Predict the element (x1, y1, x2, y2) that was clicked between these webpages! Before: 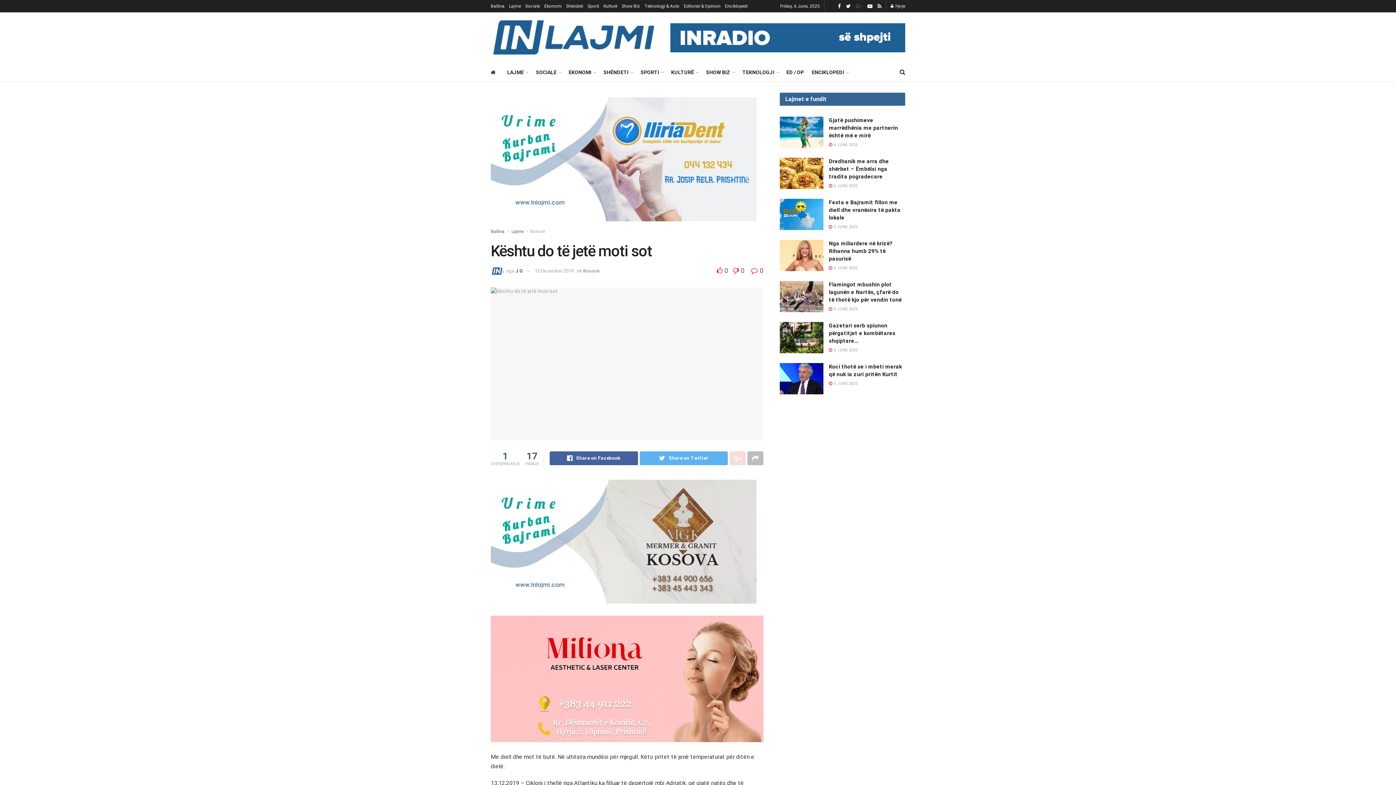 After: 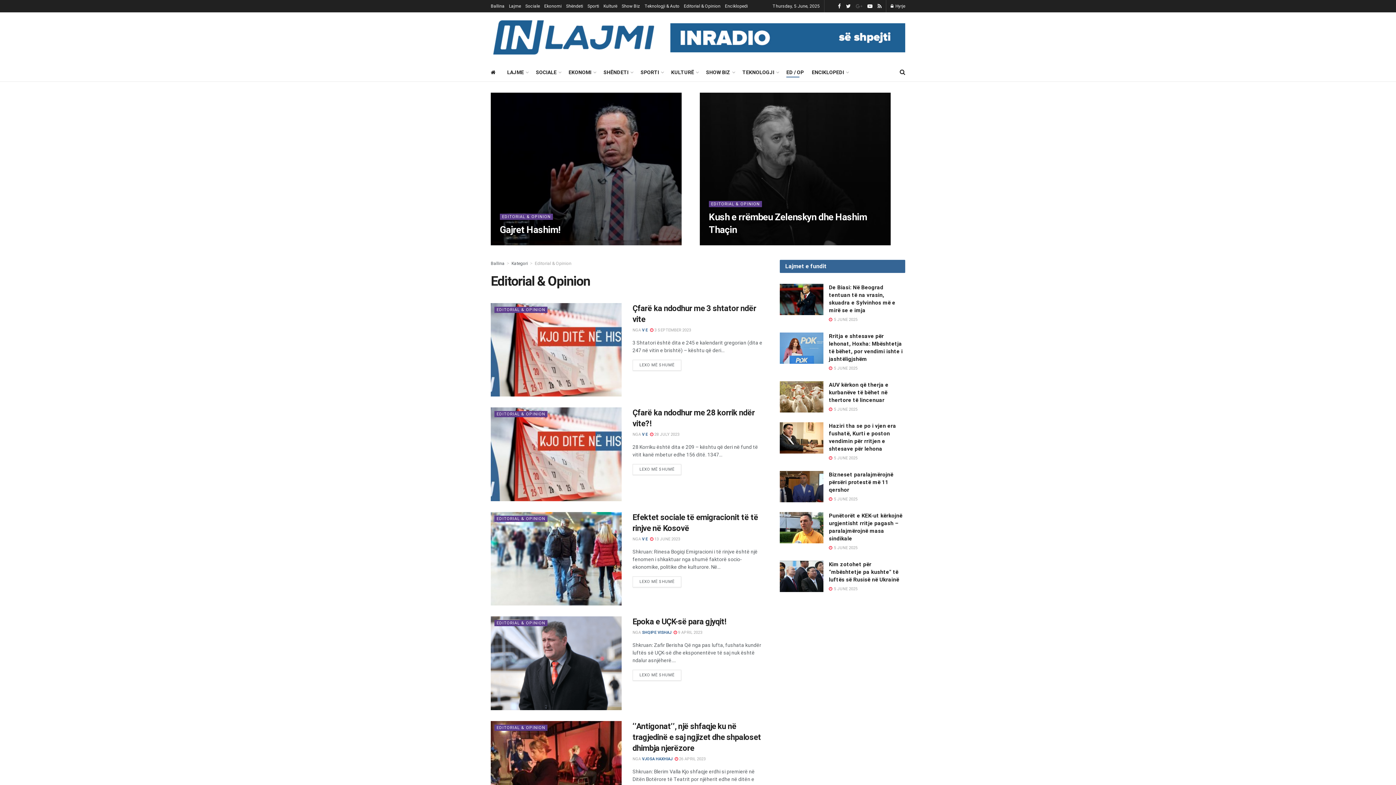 Action: label: ED / OP bbox: (786, 67, 804, 77)